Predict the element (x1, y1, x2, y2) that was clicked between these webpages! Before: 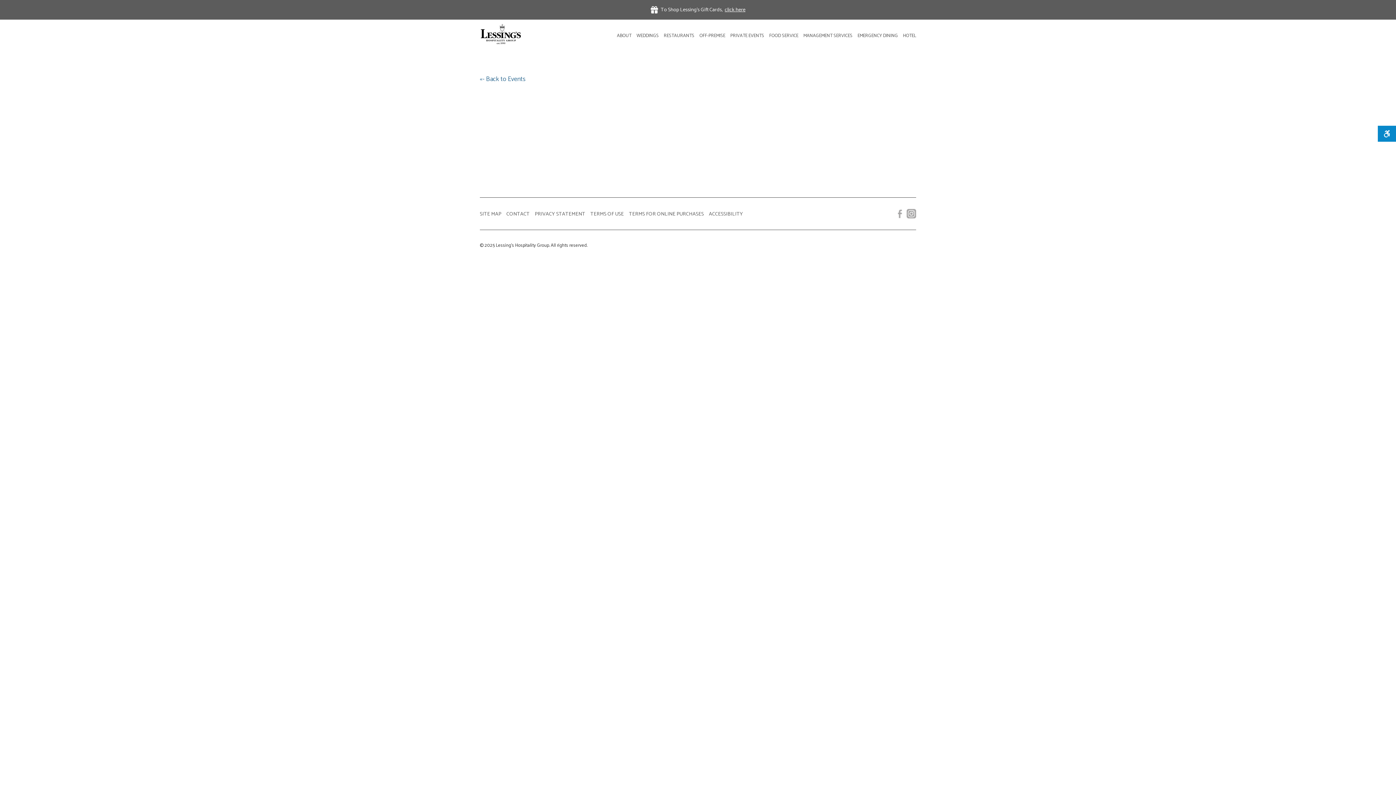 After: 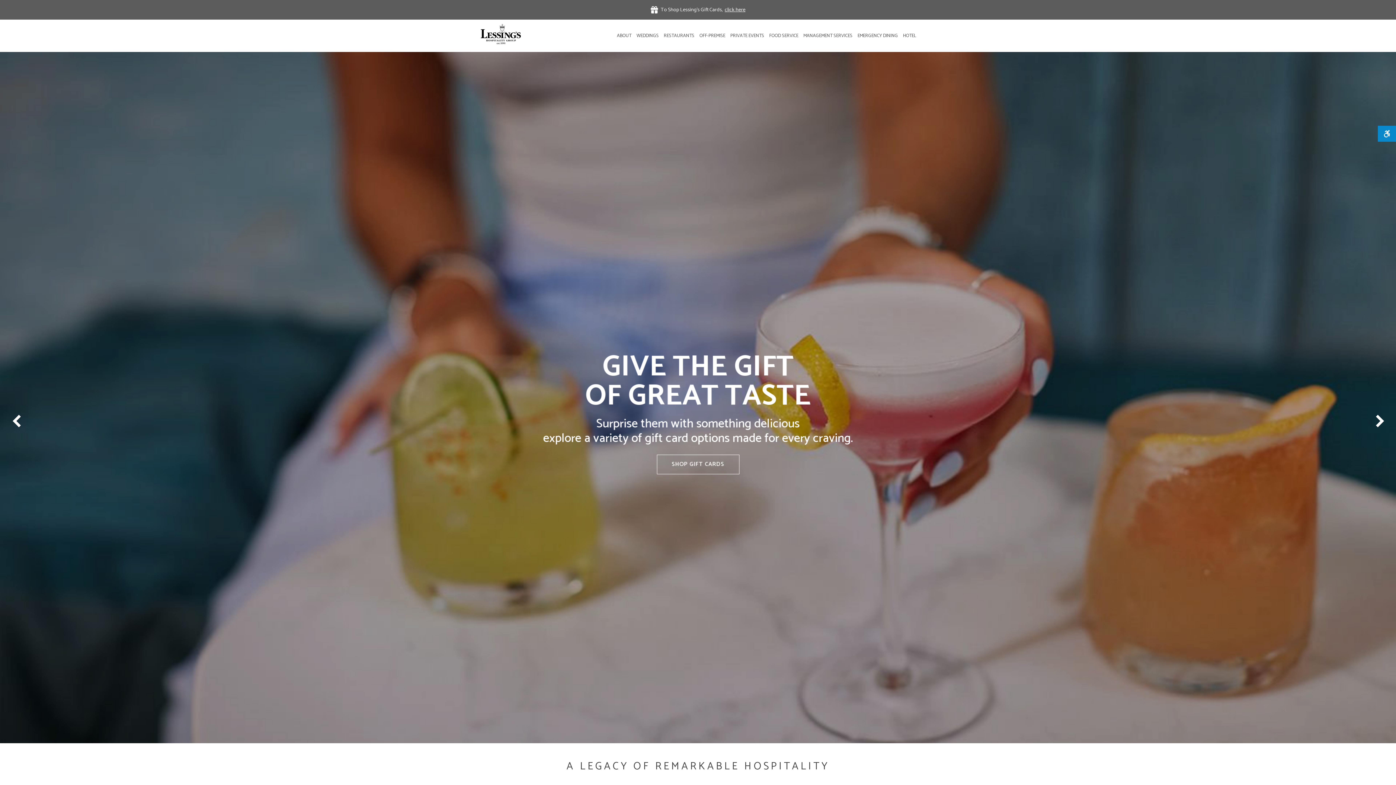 Action: bbox: (480, 38, 521, 48)